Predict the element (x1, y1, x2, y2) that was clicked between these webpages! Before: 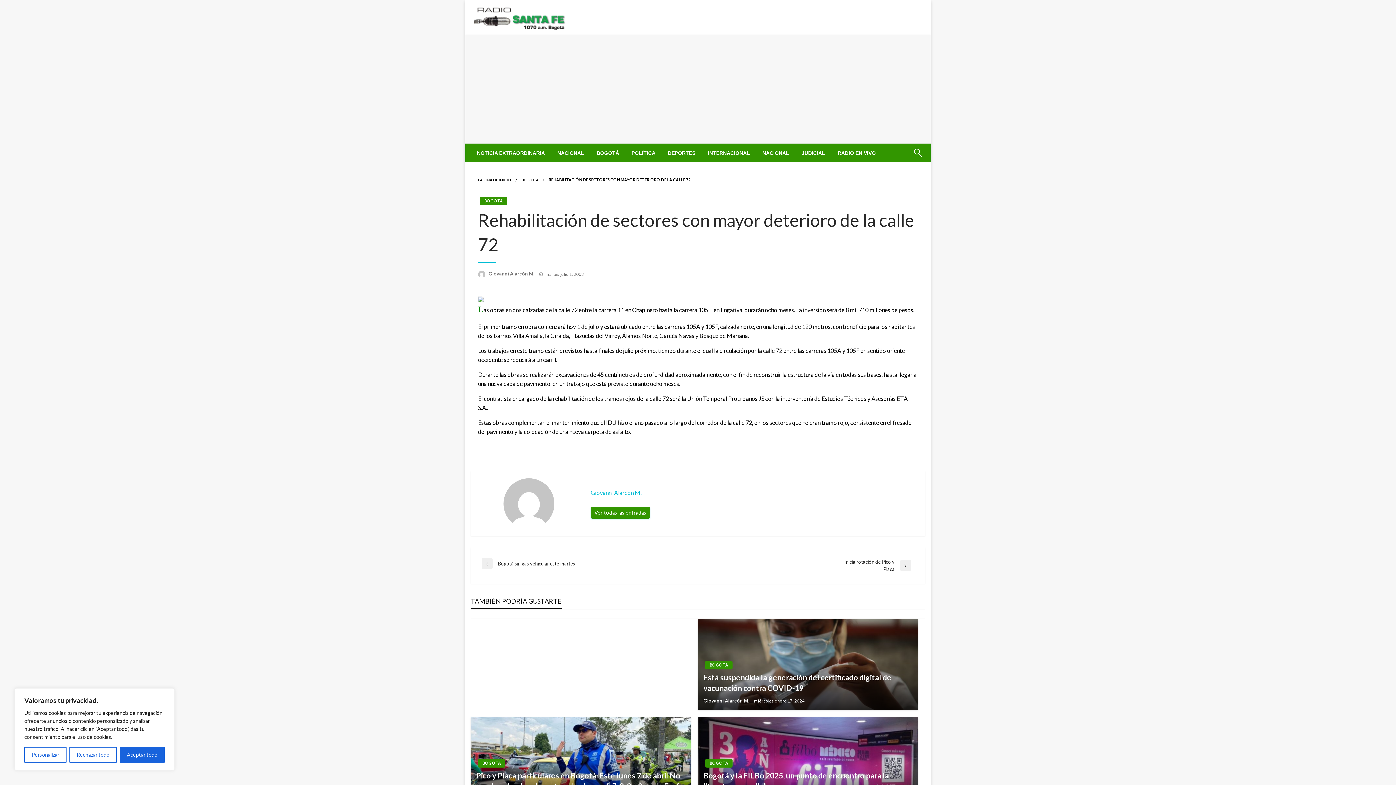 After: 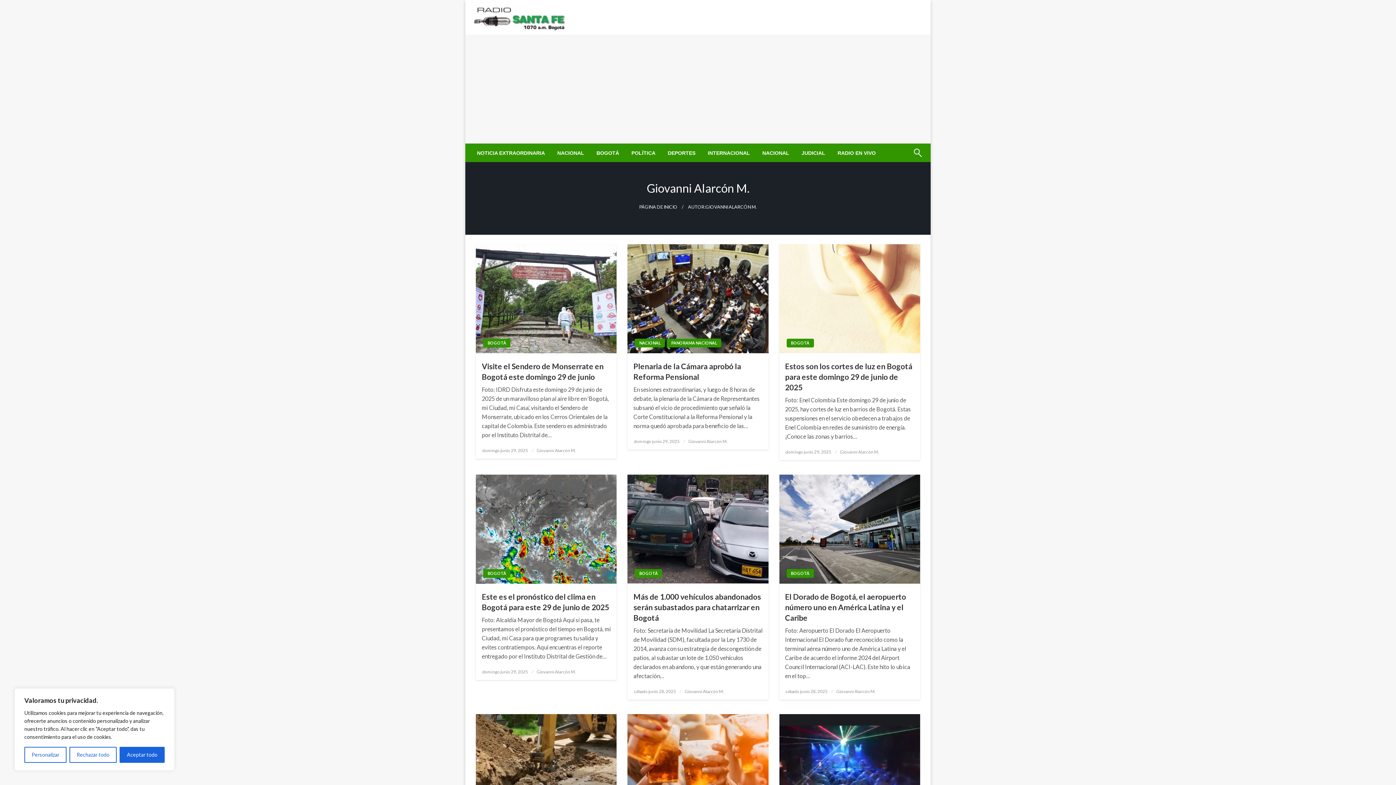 Action: label: Giovanni Alarcón M.  bbox: (703, 698, 750, 704)